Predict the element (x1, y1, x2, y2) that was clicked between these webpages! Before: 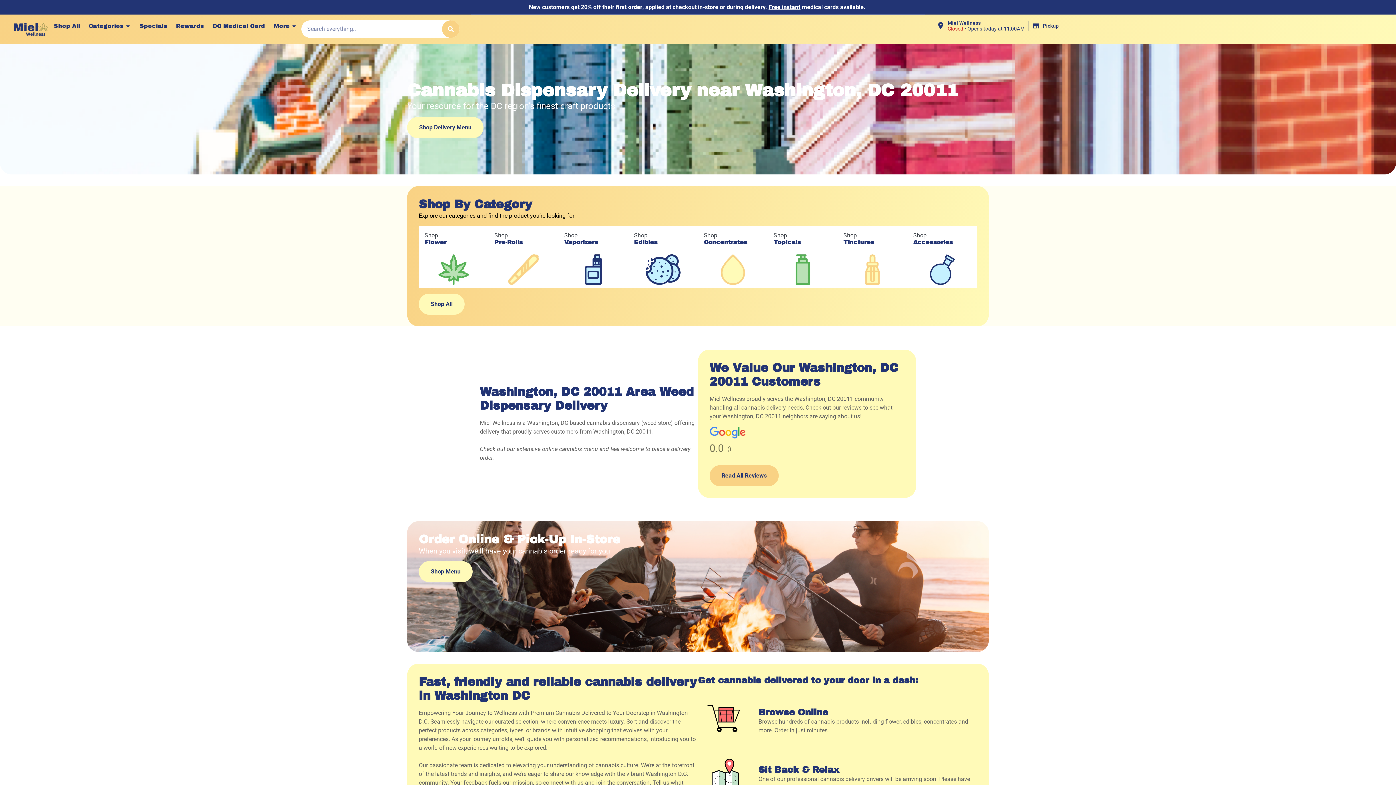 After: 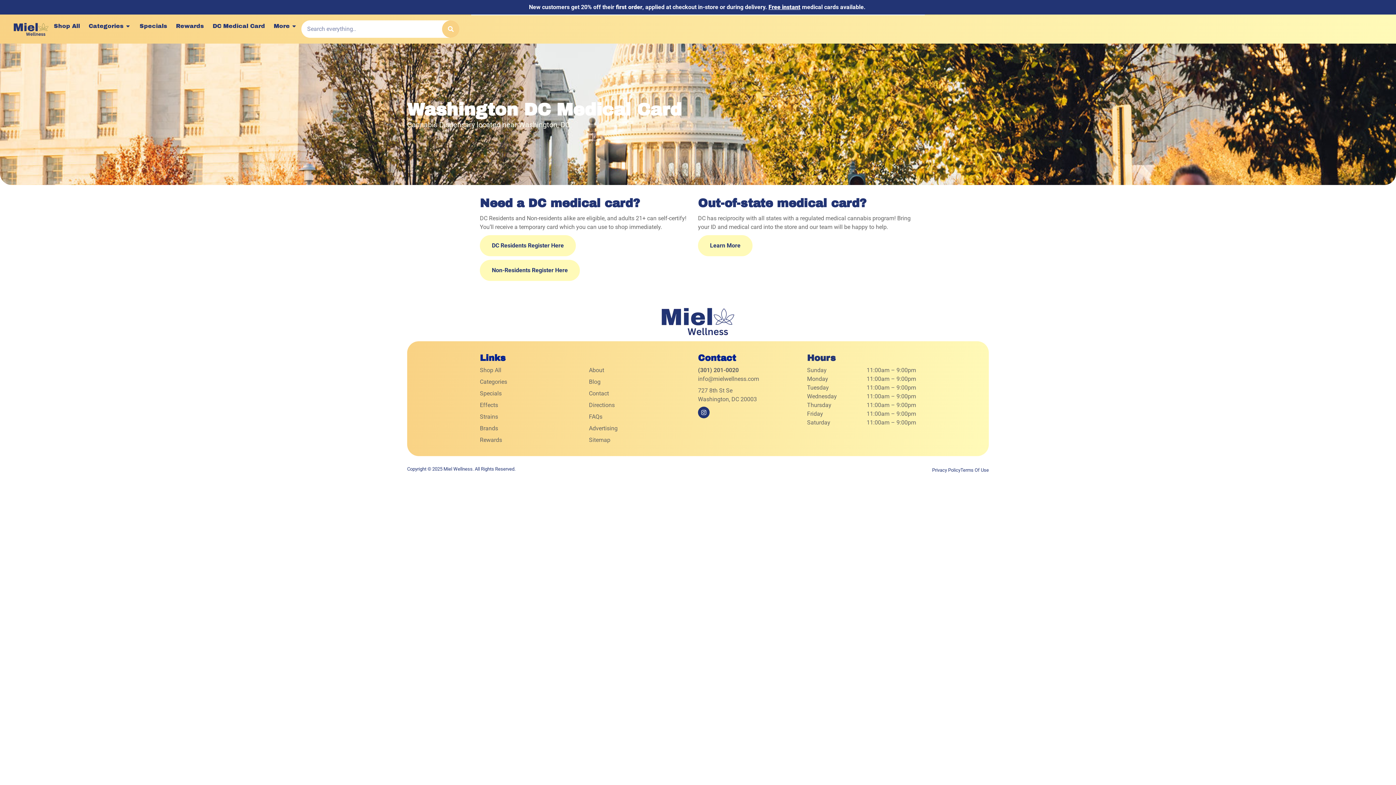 Action: label: DC Medical Card bbox: (208, 20, 269, 32)